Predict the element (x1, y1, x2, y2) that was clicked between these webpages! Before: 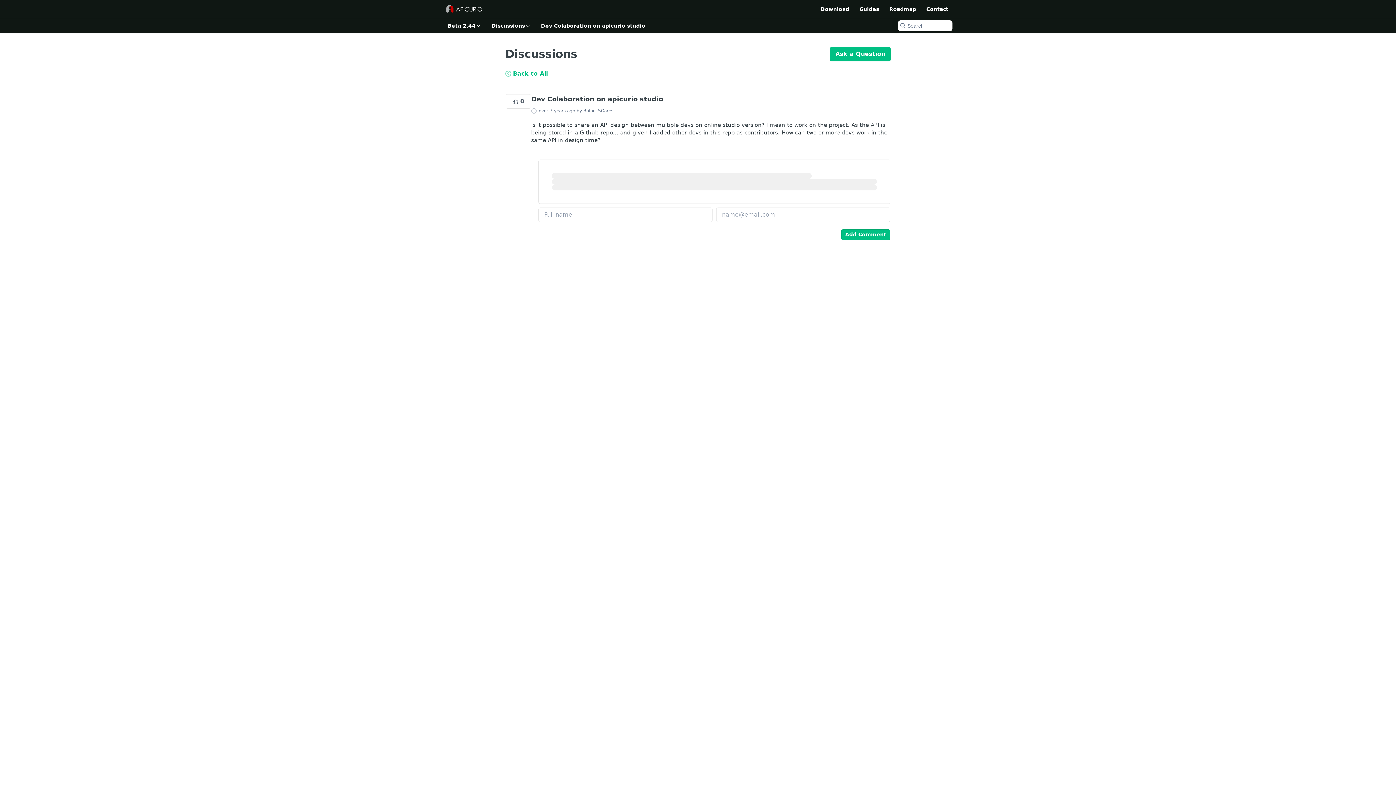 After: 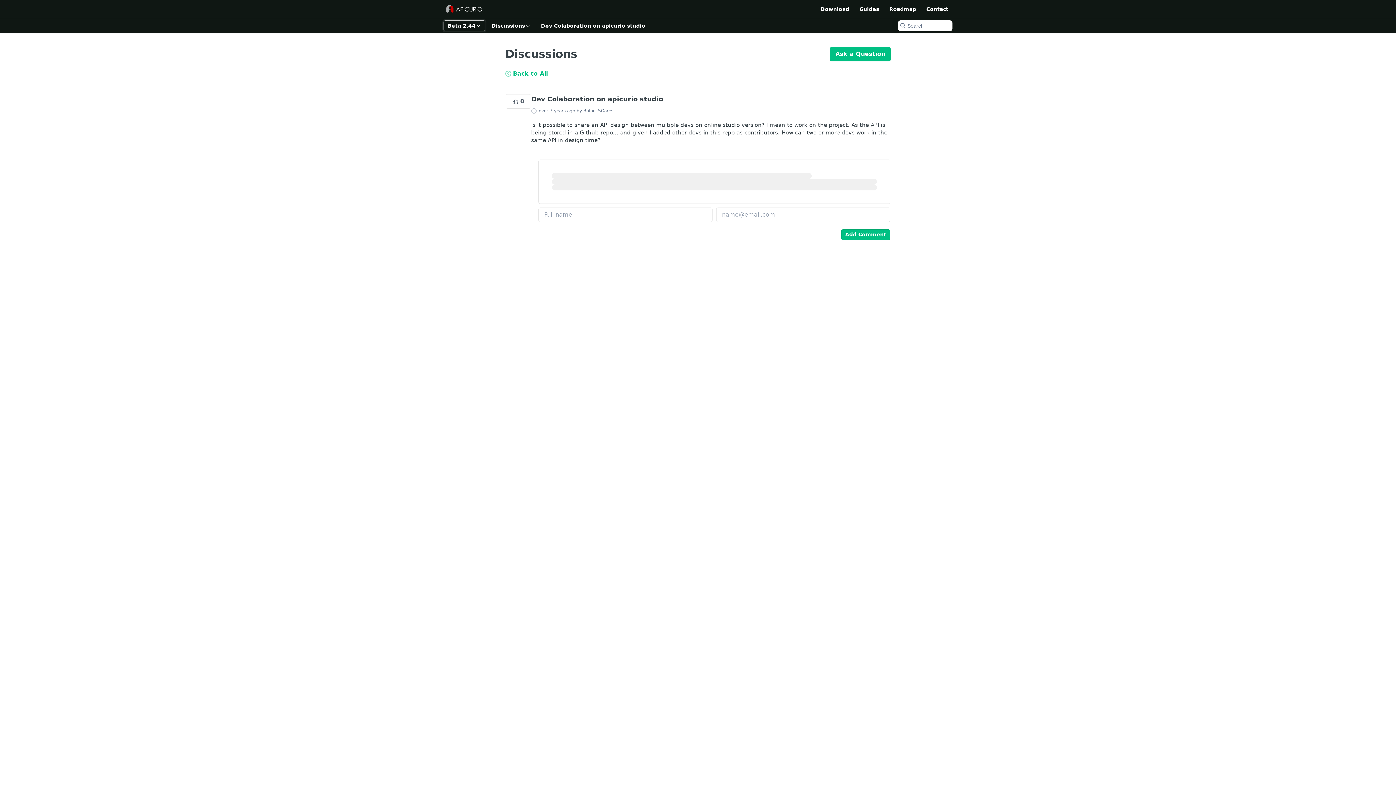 Action: label: Beta 2.44 bbox: (443, 20, 485, 31)